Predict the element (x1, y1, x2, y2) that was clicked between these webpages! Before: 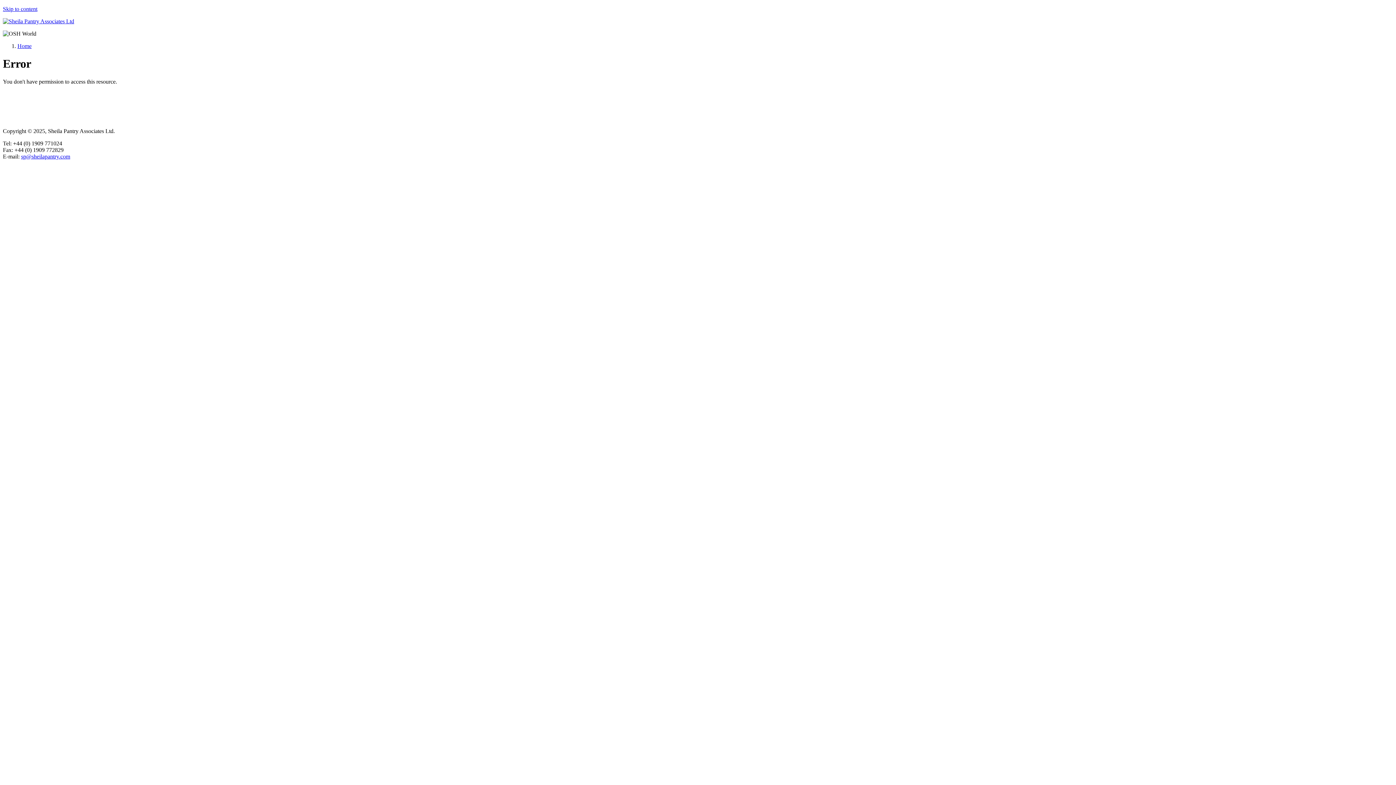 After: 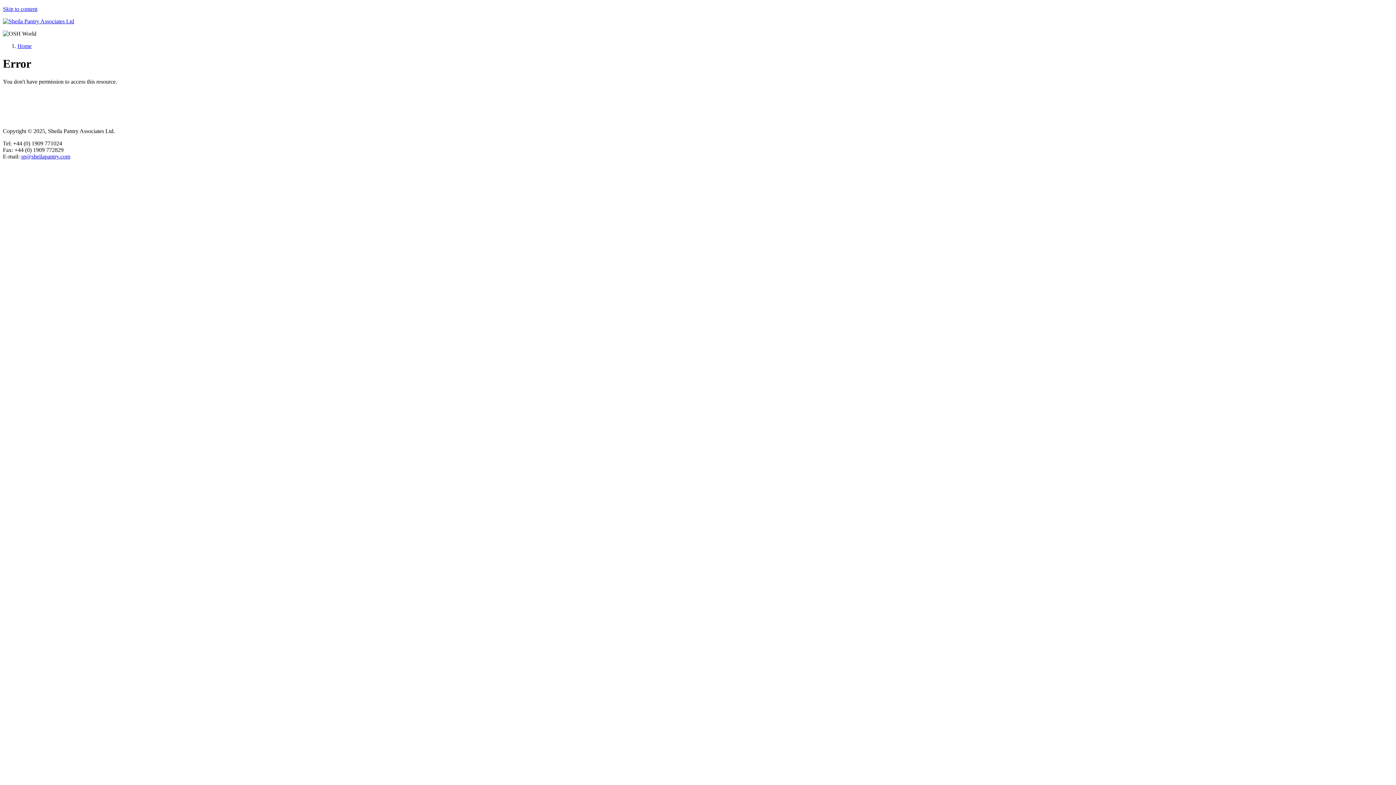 Action: label: sp@sheilapantry.com bbox: (21, 153, 70, 159)